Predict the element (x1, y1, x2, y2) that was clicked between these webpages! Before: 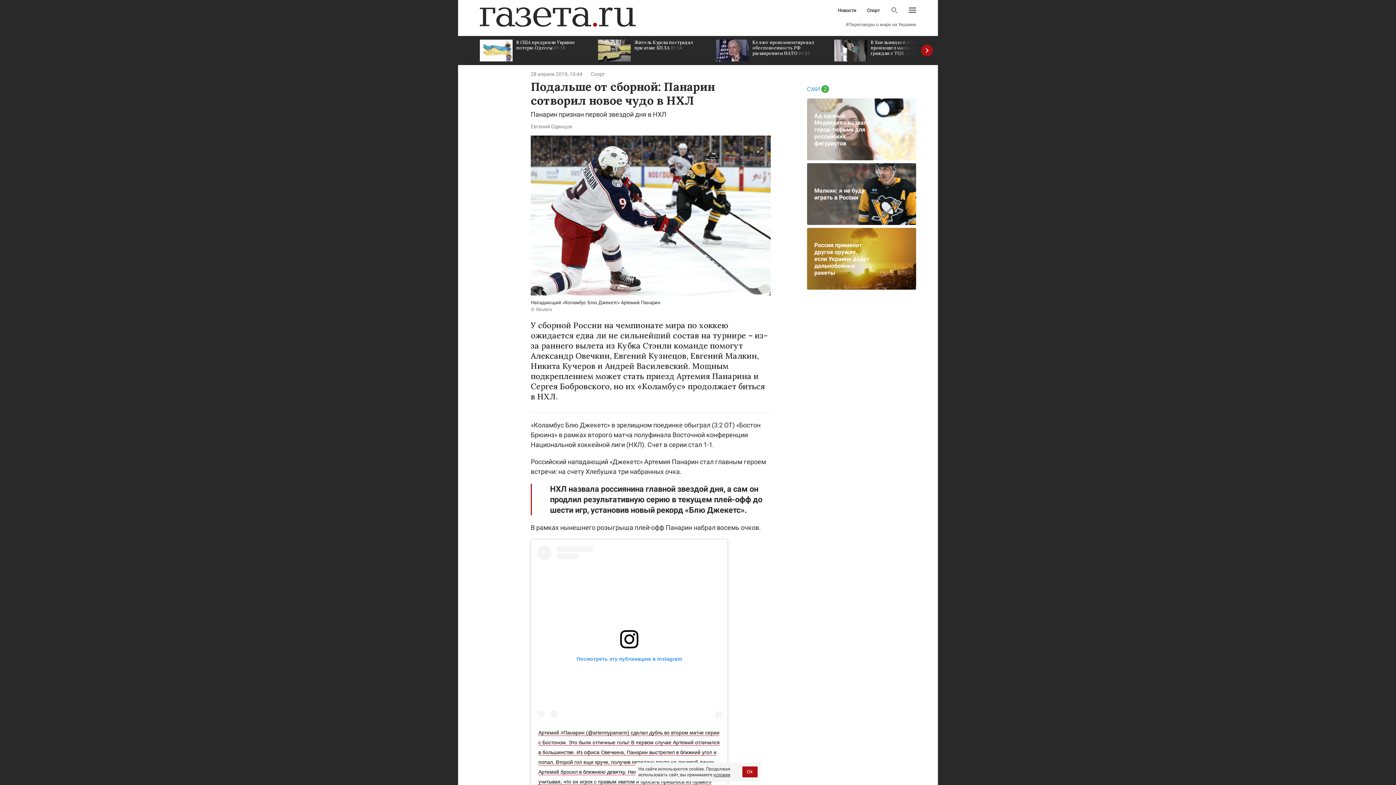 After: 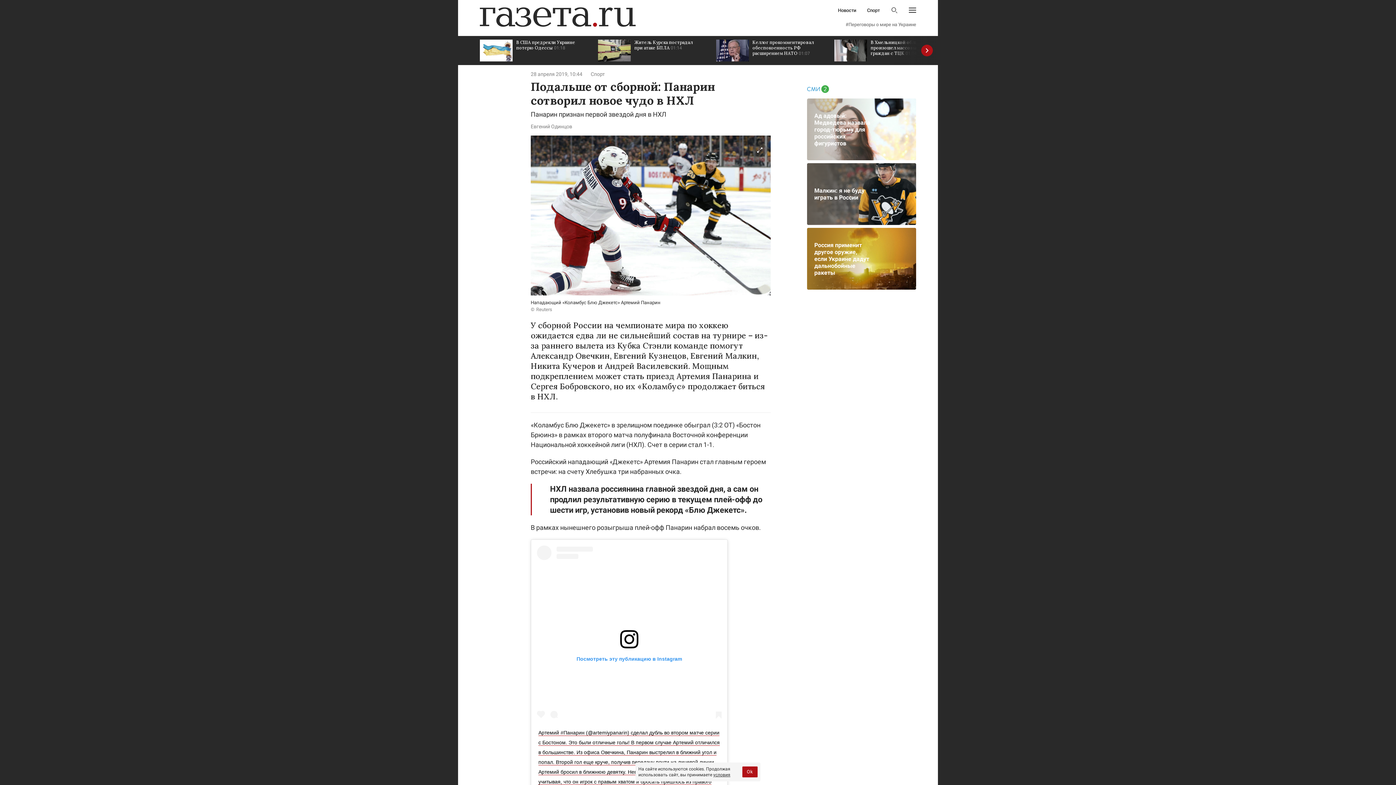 Action: bbox: (807, 163, 916, 225) label: Малкин: я не буду играть в России